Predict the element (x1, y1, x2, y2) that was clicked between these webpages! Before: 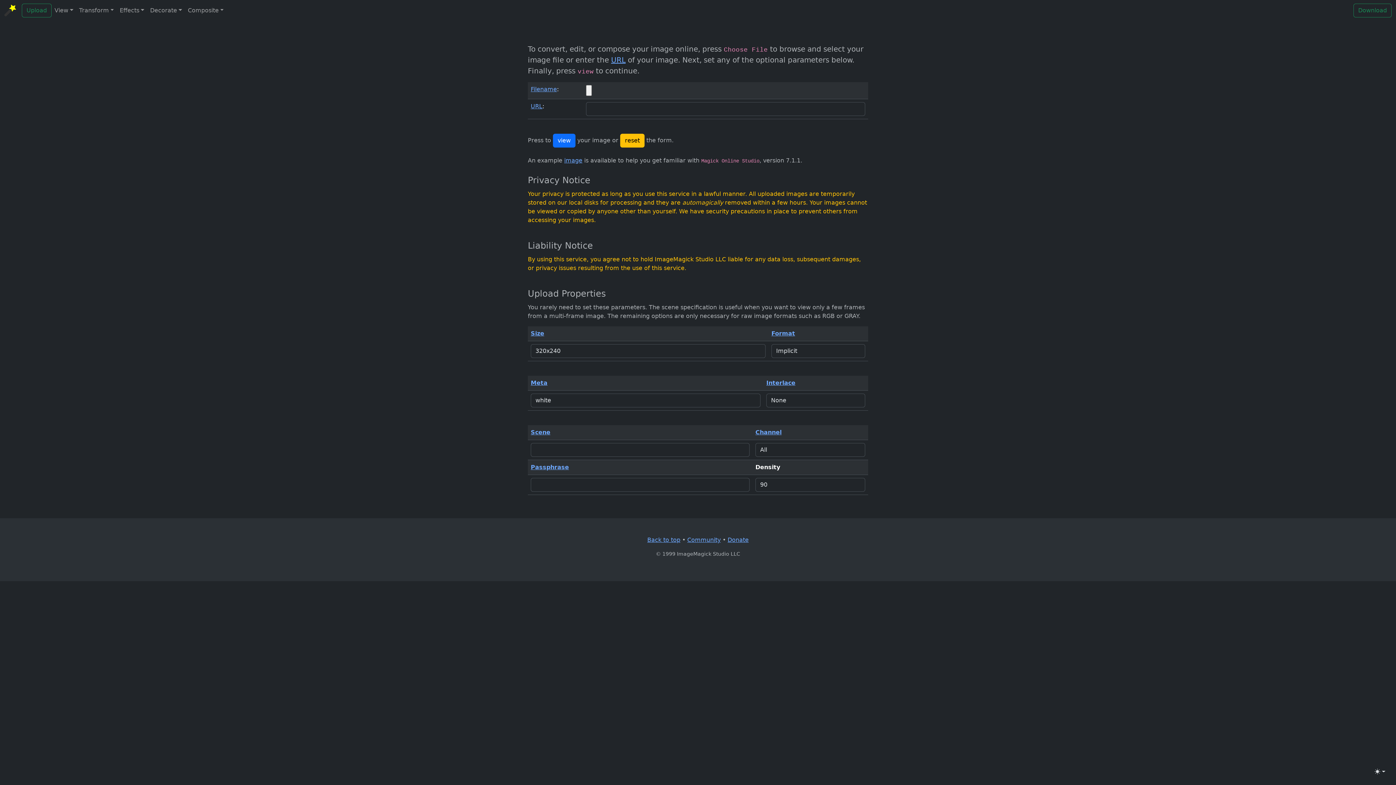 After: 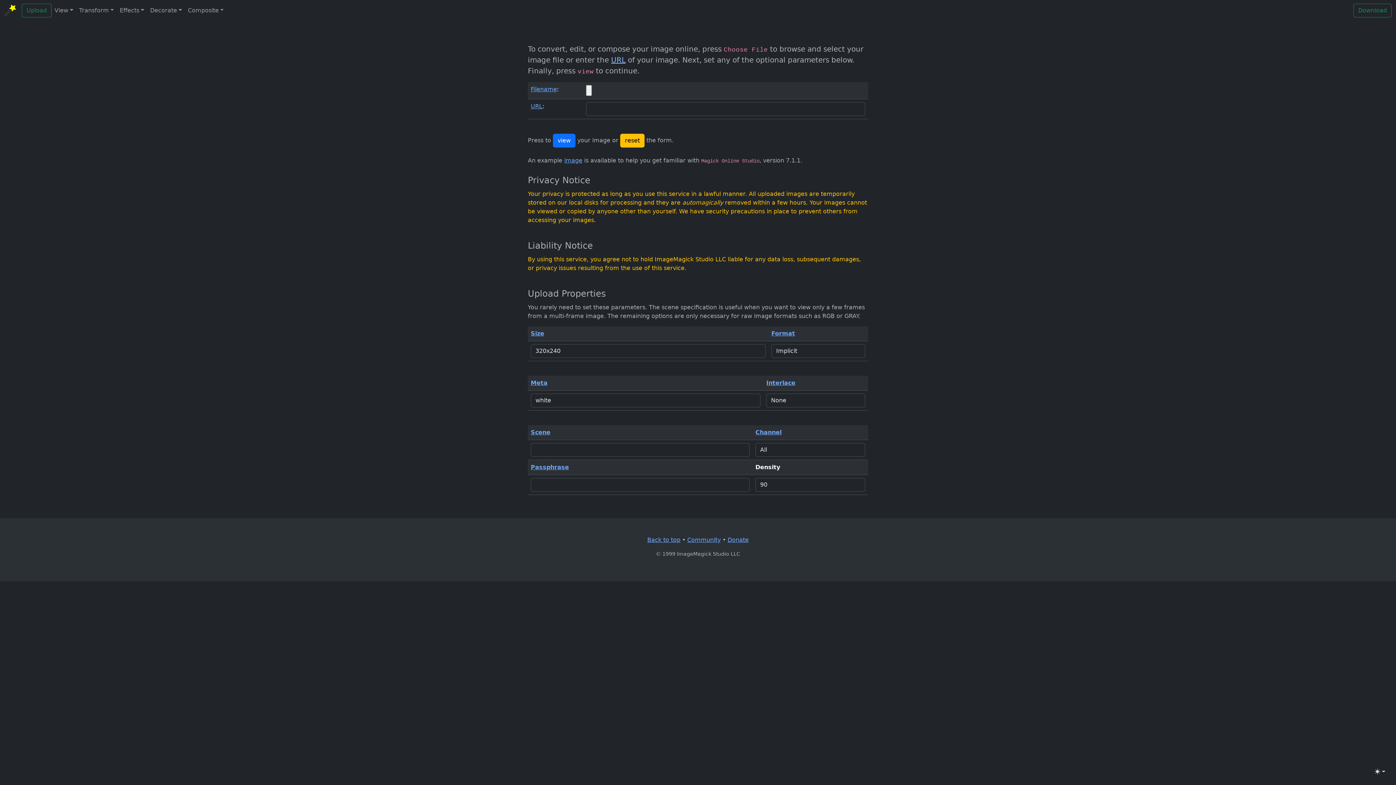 Action: label: URL bbox: (611, 55, 625, 64)